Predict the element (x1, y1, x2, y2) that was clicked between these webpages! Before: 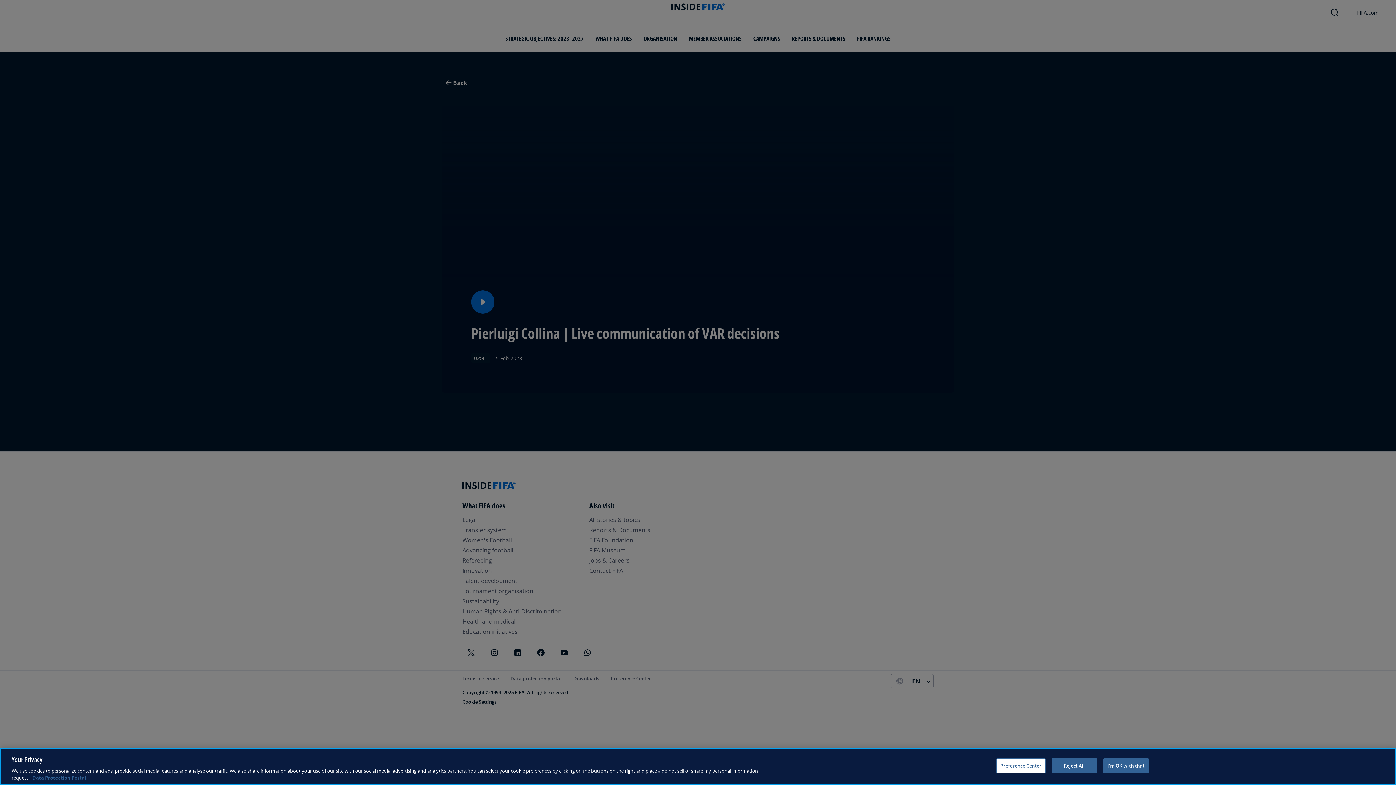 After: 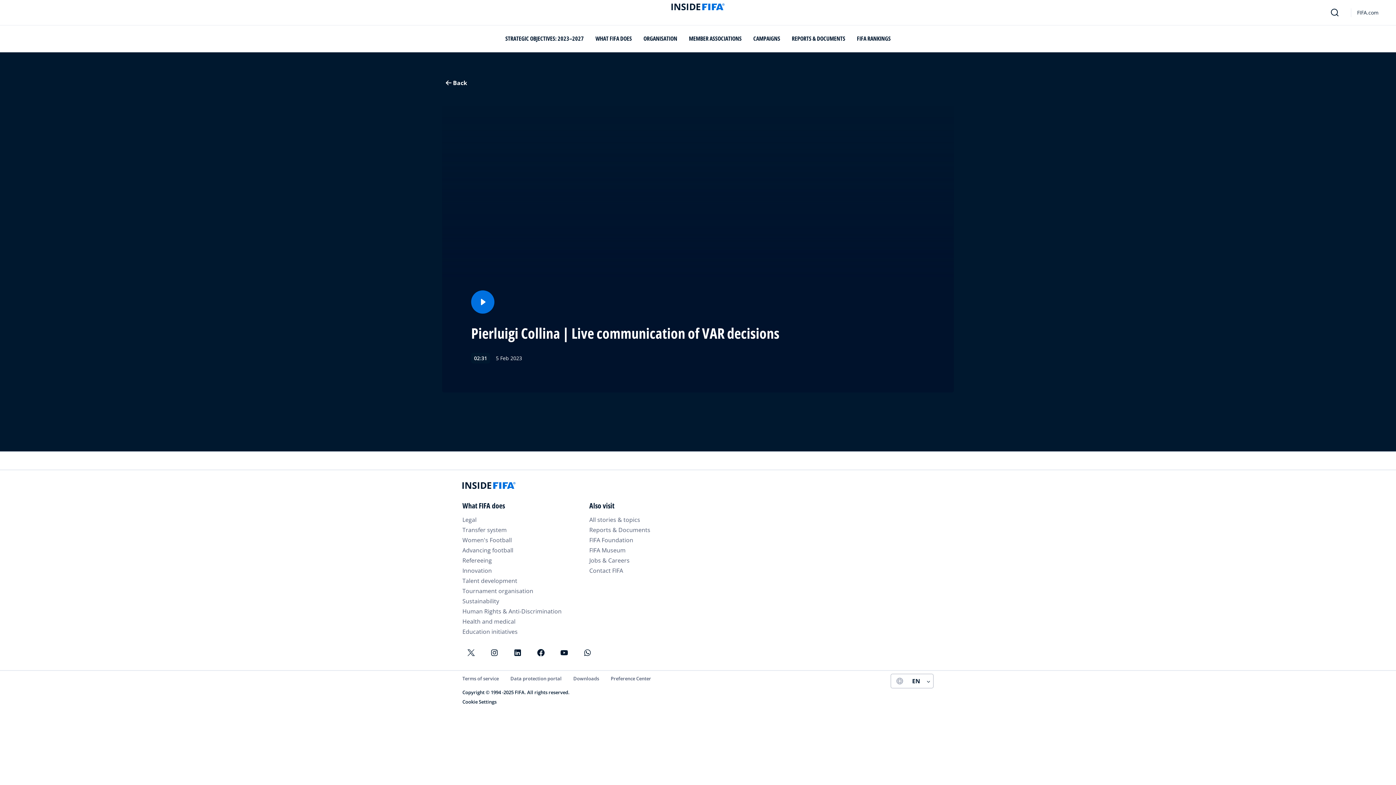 Action: label: Reject All bbox: (1051, 758, 1097, 773)